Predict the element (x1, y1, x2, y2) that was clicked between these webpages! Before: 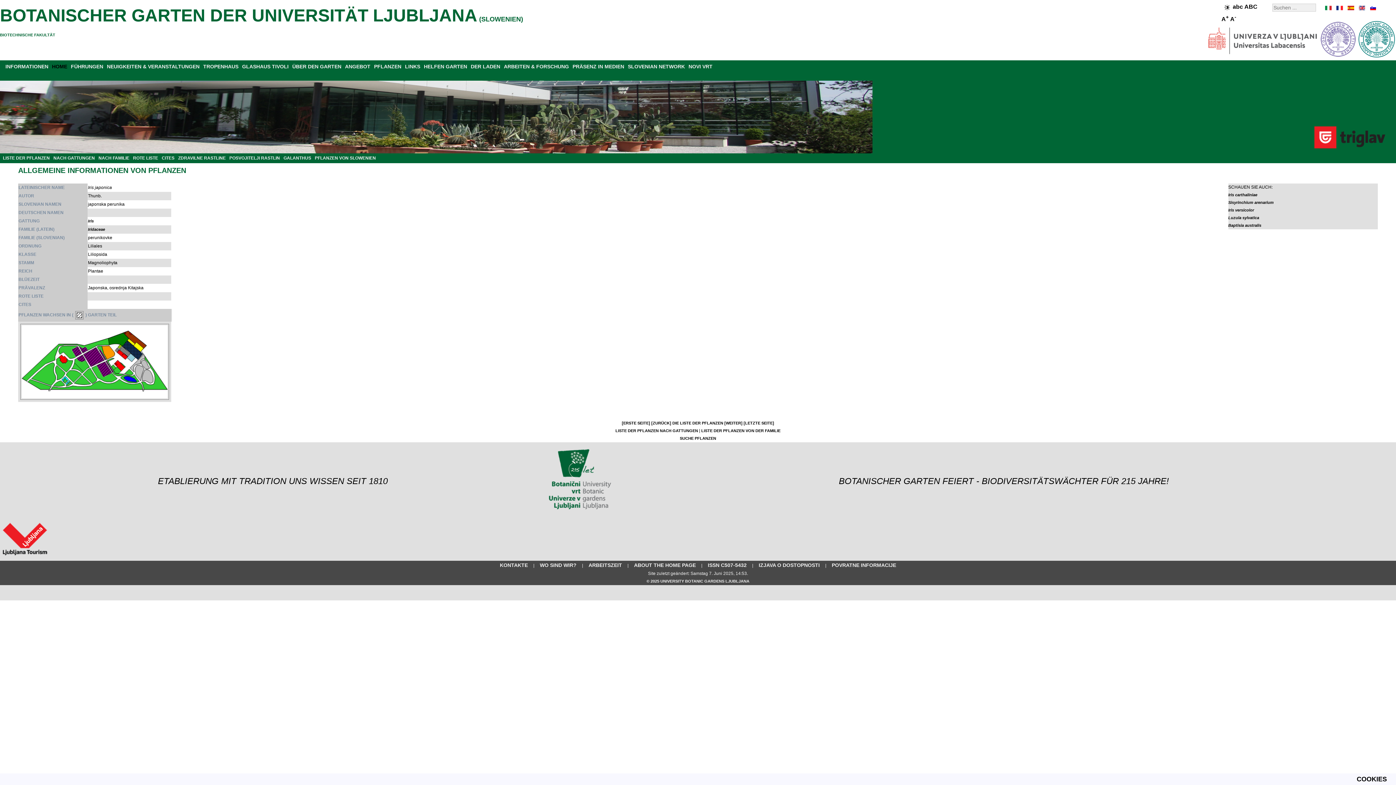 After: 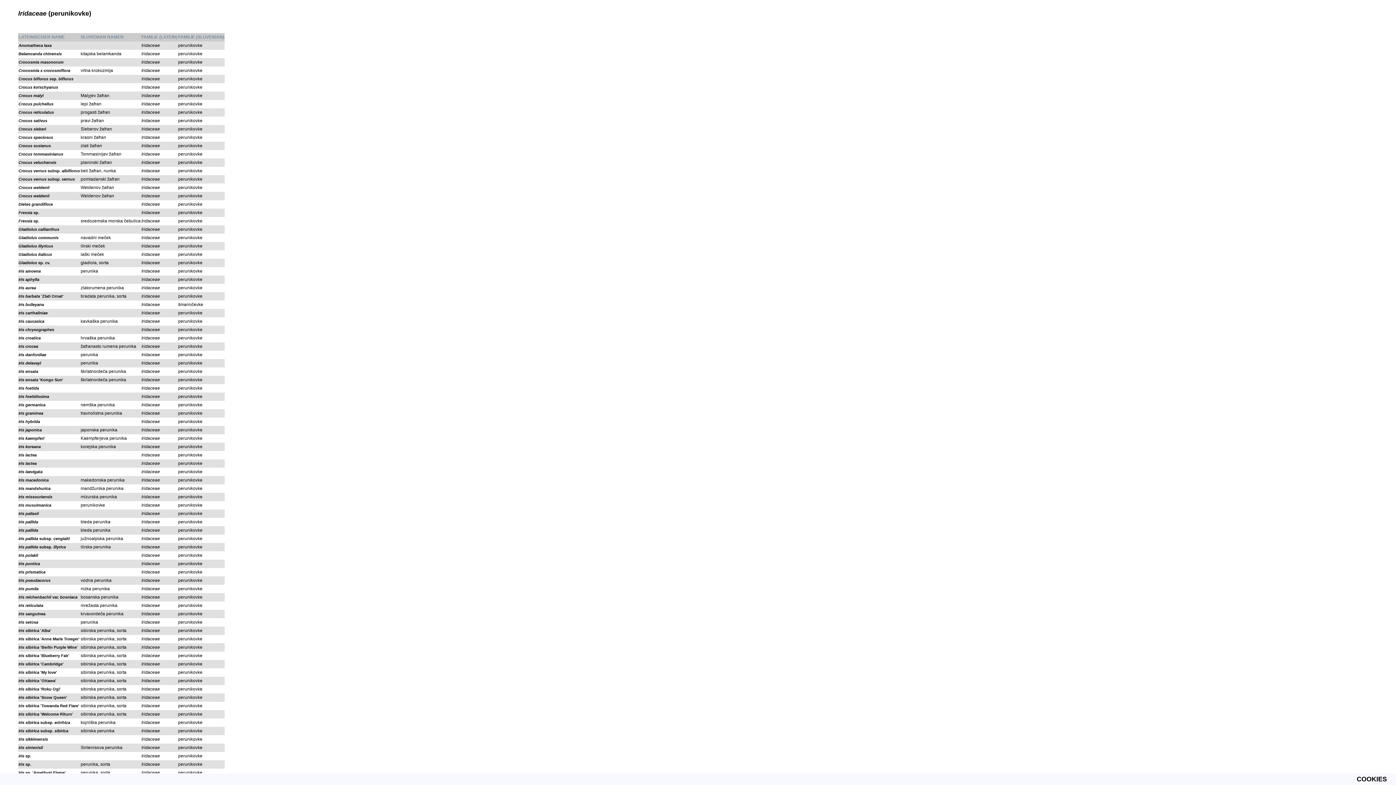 Action: bbox: (88, 227, 105, 231) label: Iridaceae